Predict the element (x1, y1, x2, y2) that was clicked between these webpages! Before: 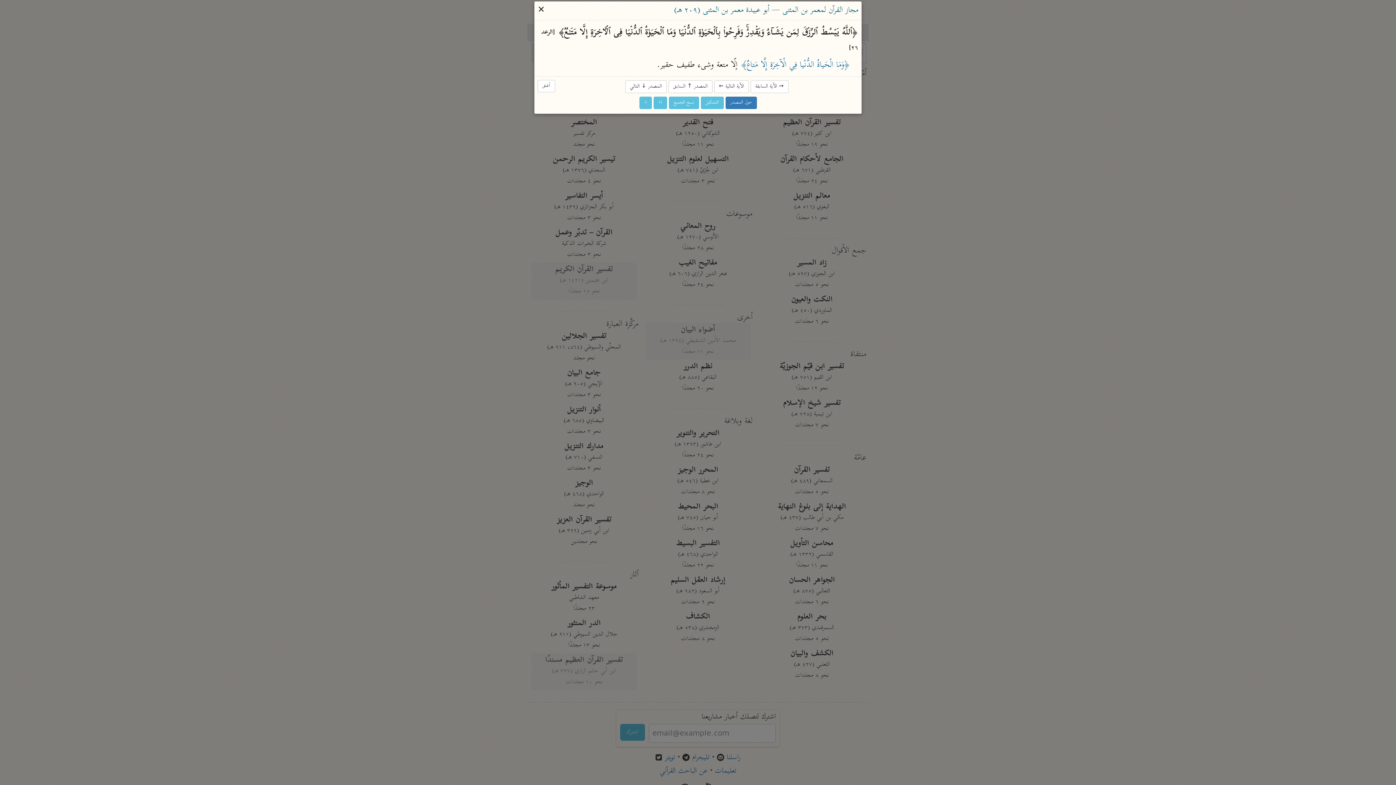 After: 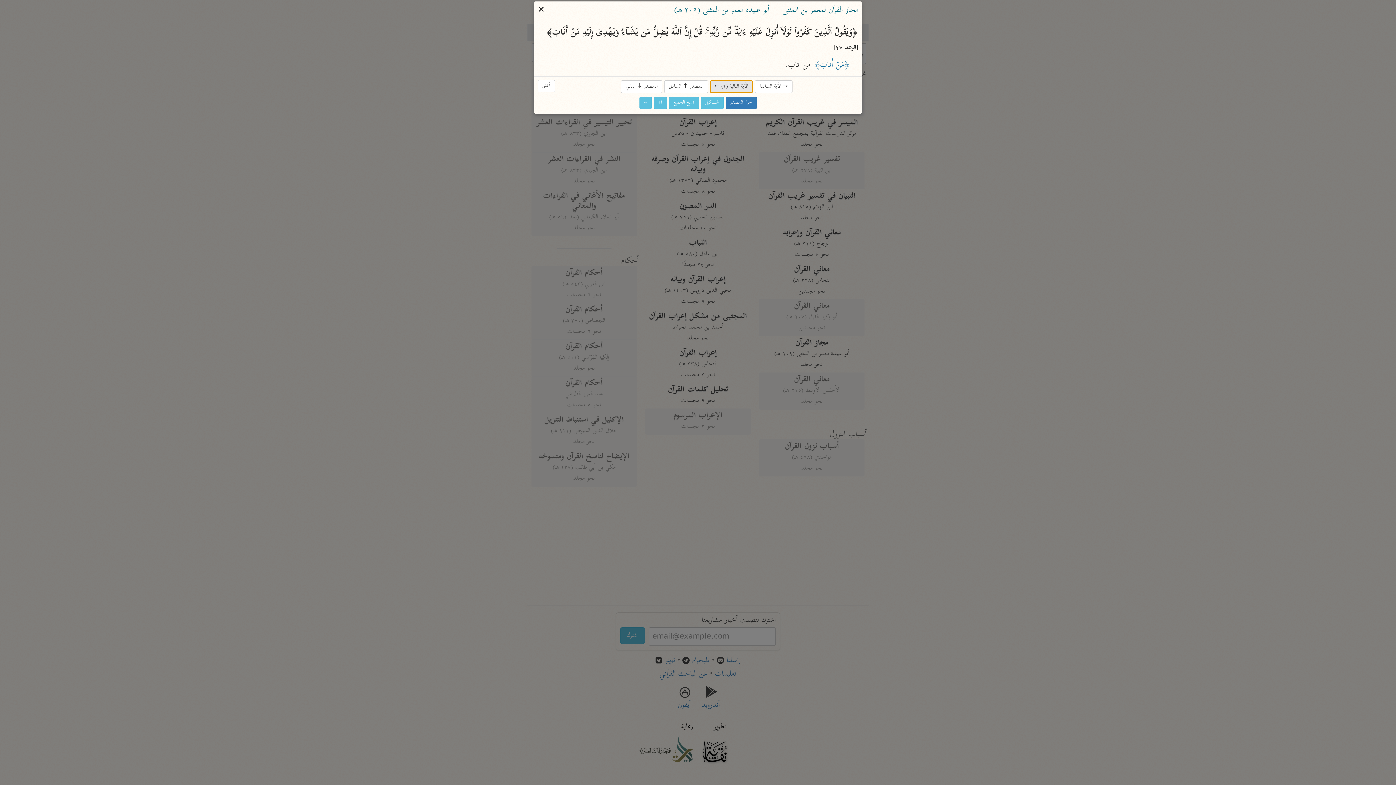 Action: bbox: (714, 80, 748, 93) label: الآية التالية ←